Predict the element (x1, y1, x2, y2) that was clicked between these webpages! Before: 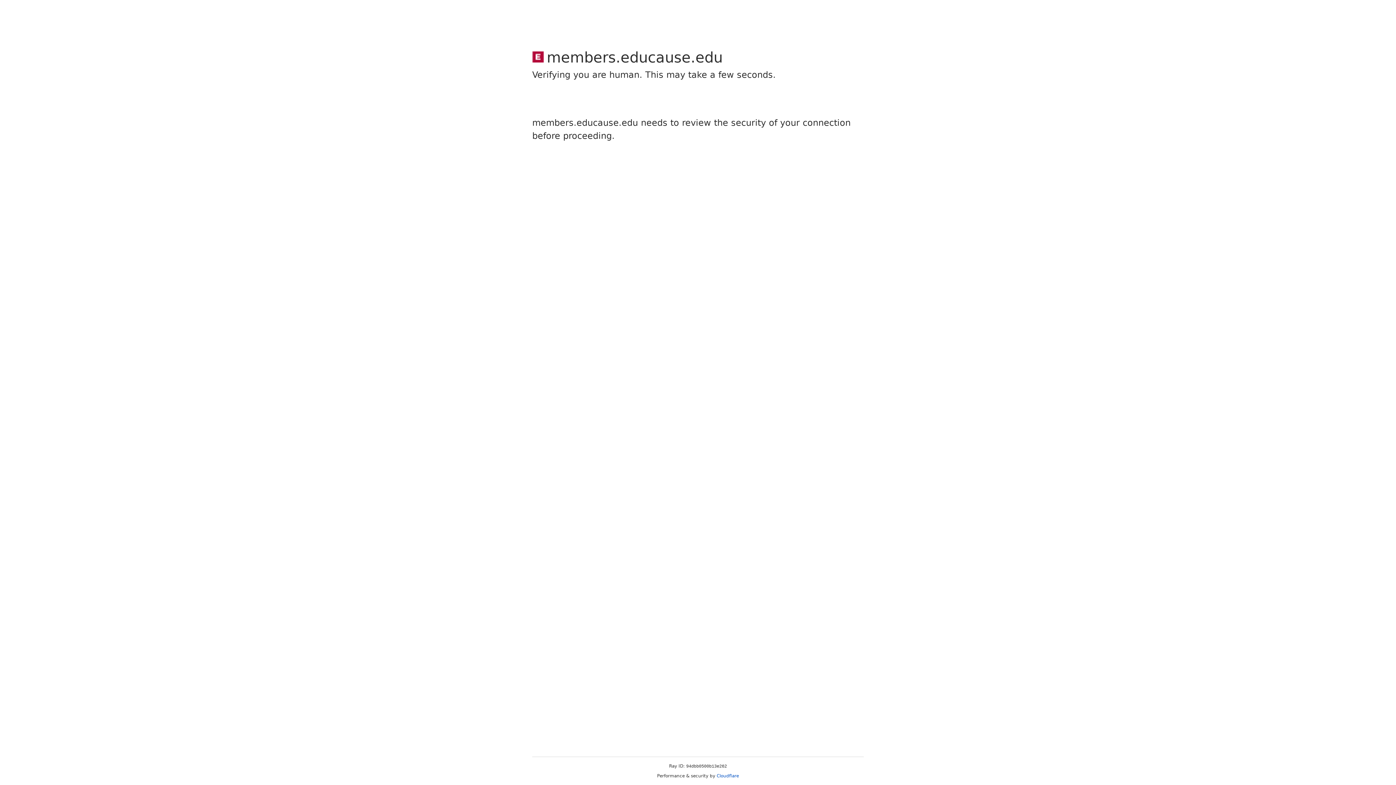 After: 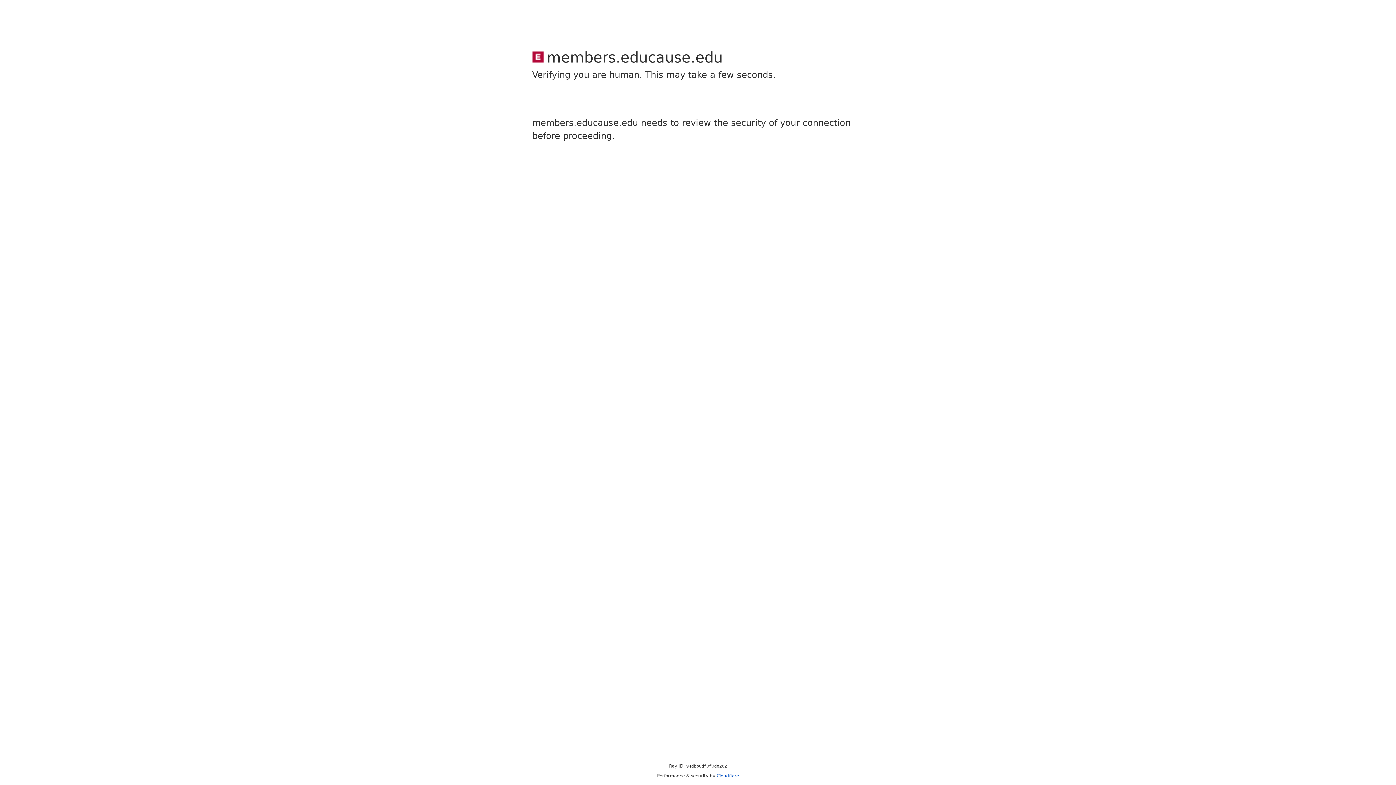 Action: bbox: (716, 773, 739, 778) label: Cloudflare